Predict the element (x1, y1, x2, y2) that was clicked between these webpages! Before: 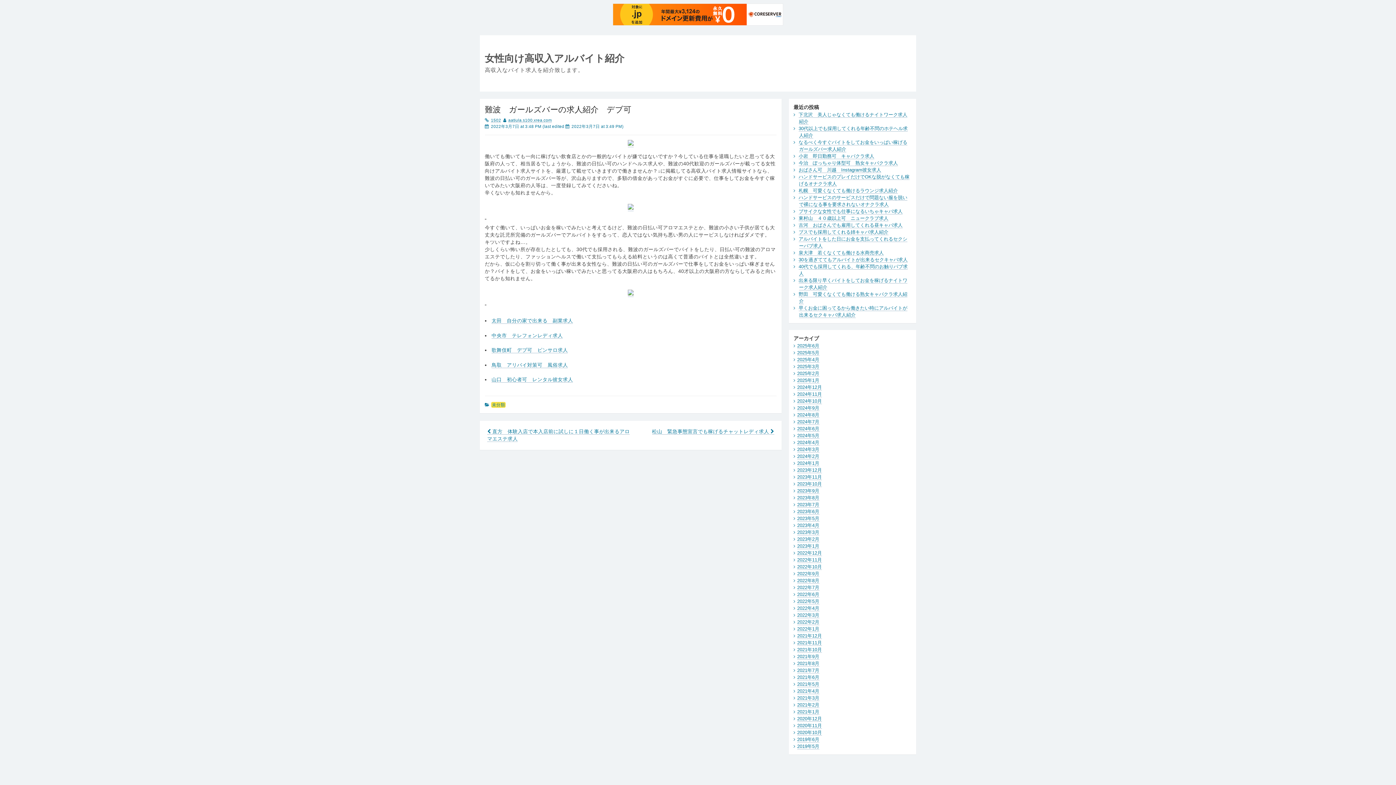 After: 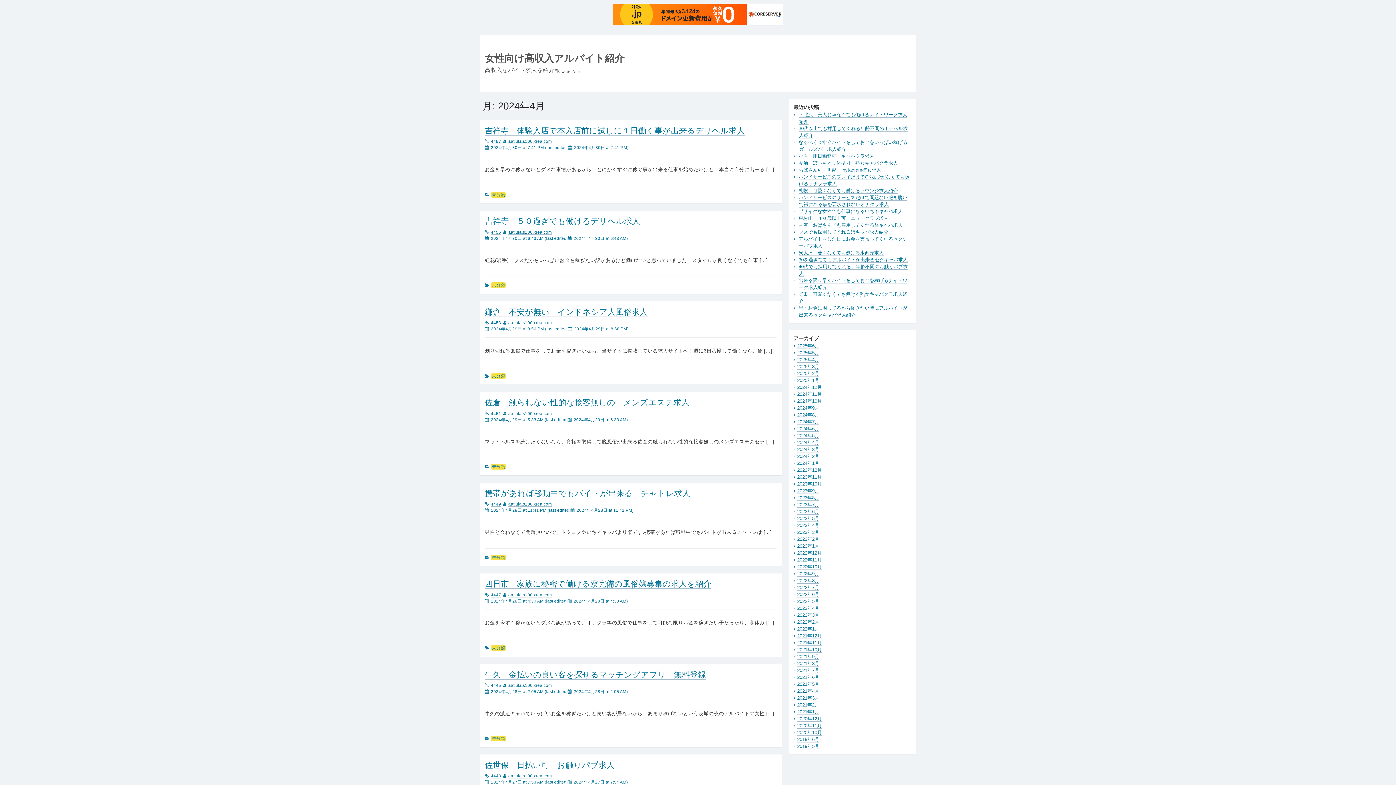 Action: bbox: (797, 440, 819, 445) label: 2024年4月